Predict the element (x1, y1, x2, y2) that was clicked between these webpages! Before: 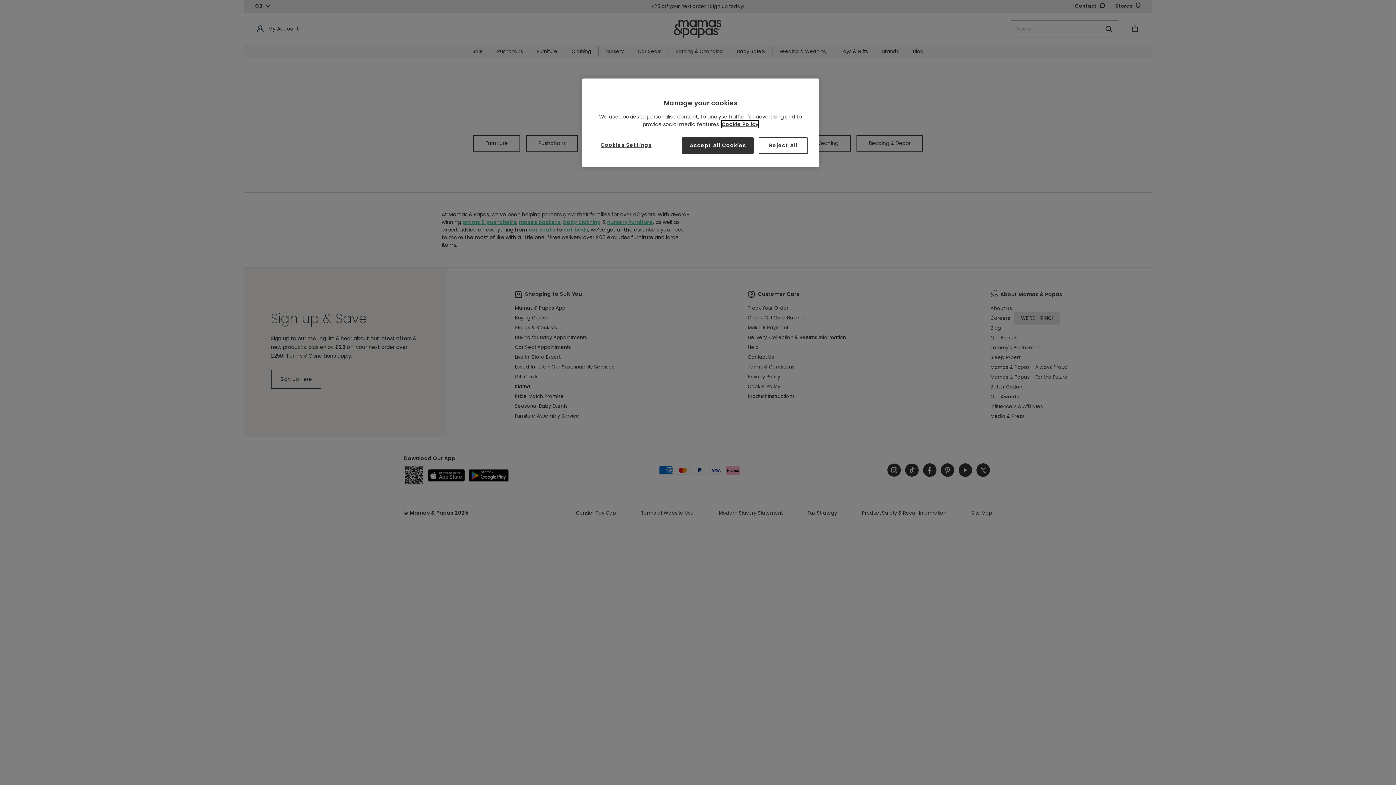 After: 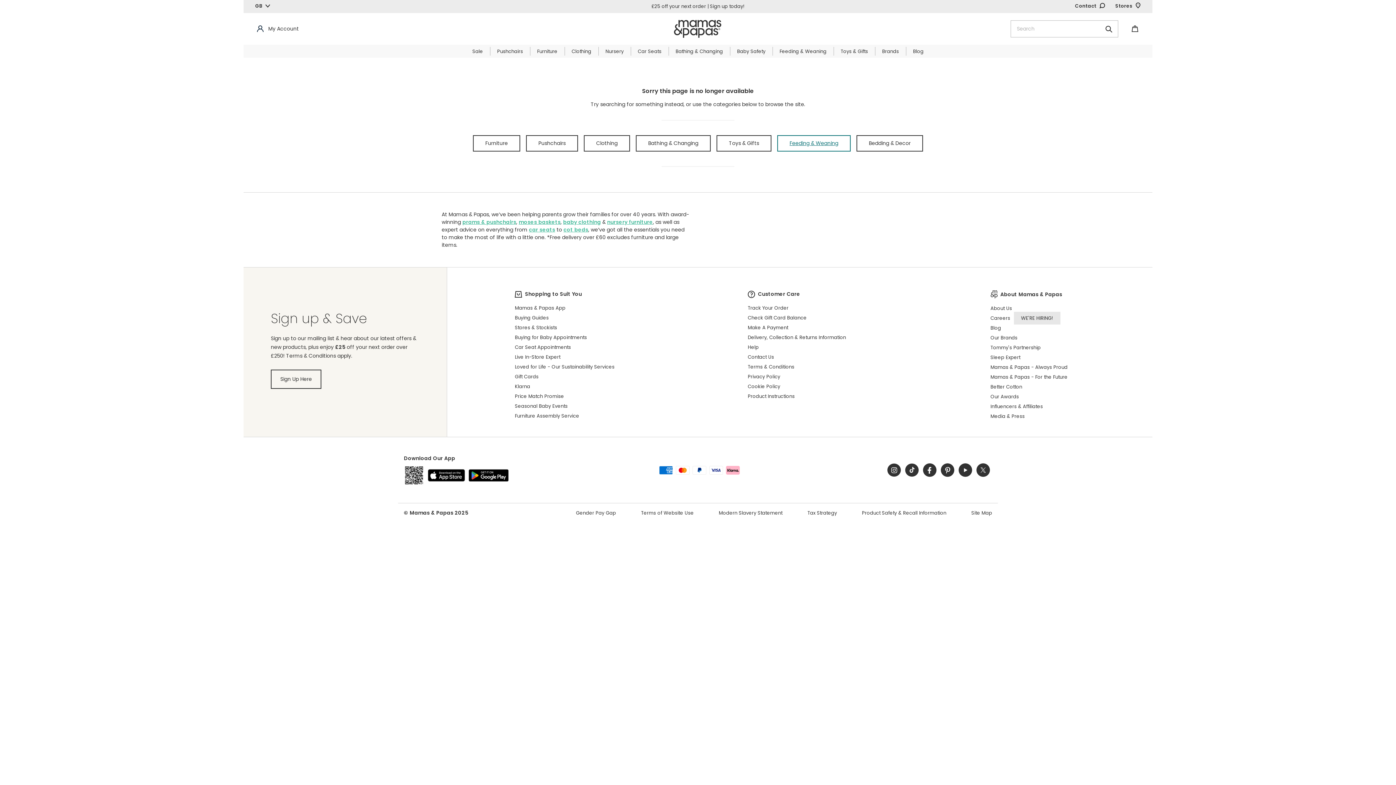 Action: bbox: (758, 137, 808, 153) label: Reject All